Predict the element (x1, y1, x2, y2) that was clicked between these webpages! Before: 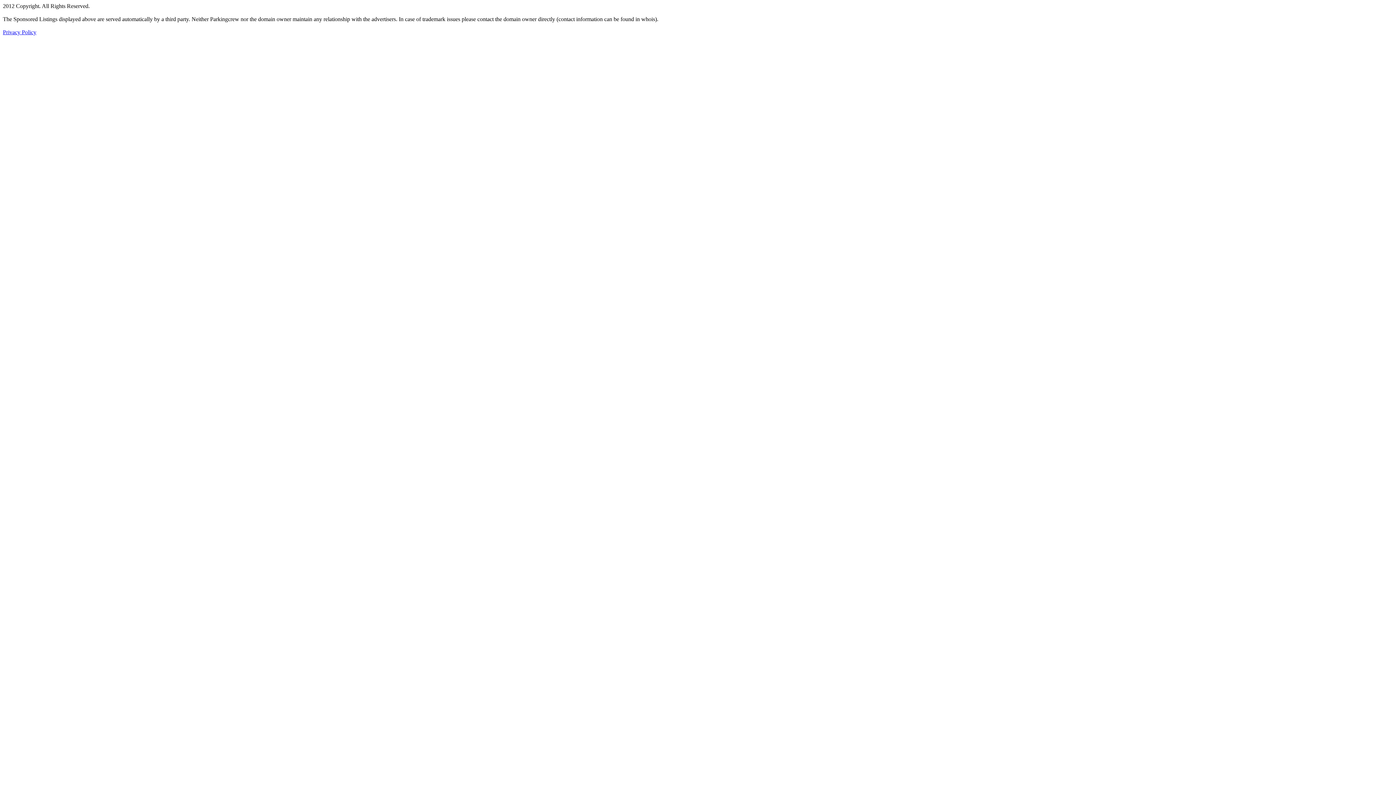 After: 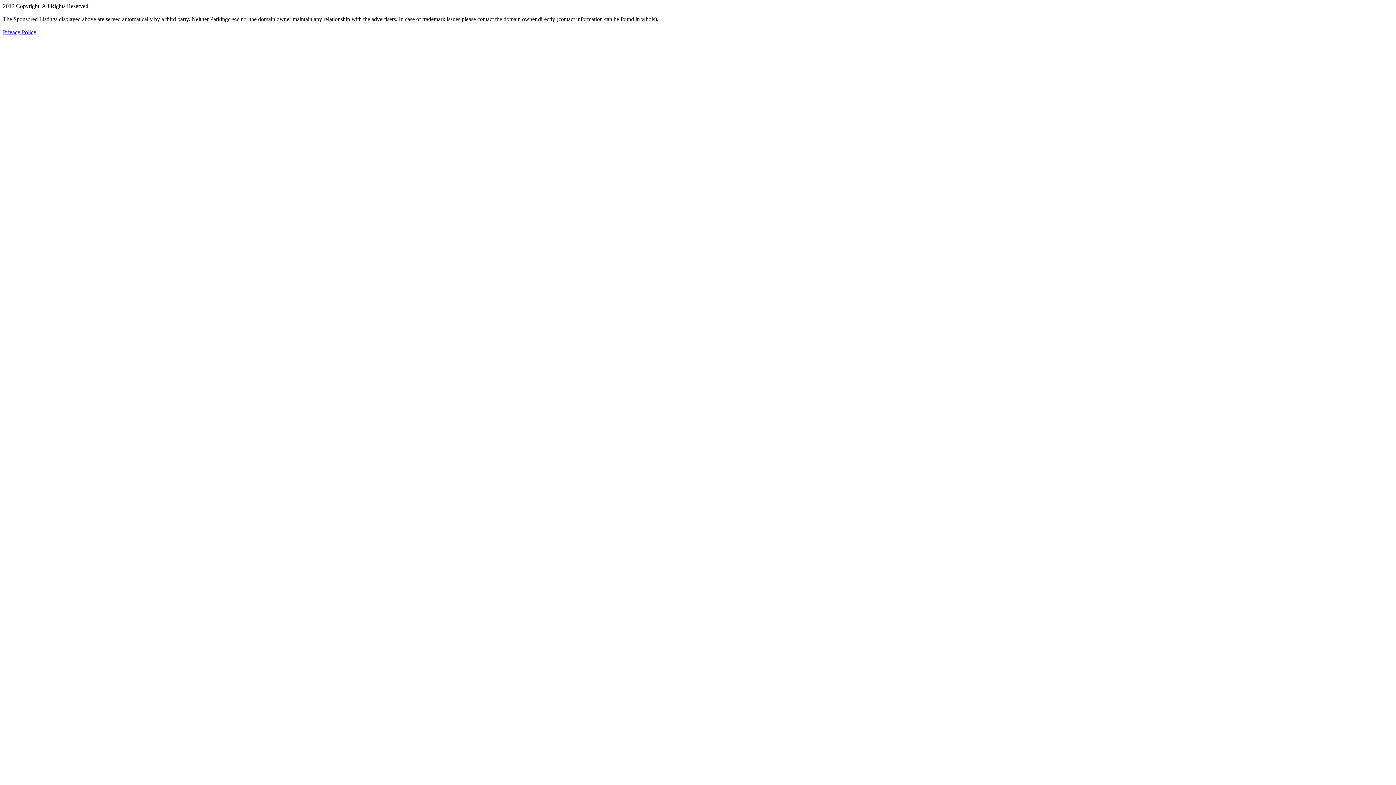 Action: label: Privacy Policy bbox: (2, 29, 36, 35)